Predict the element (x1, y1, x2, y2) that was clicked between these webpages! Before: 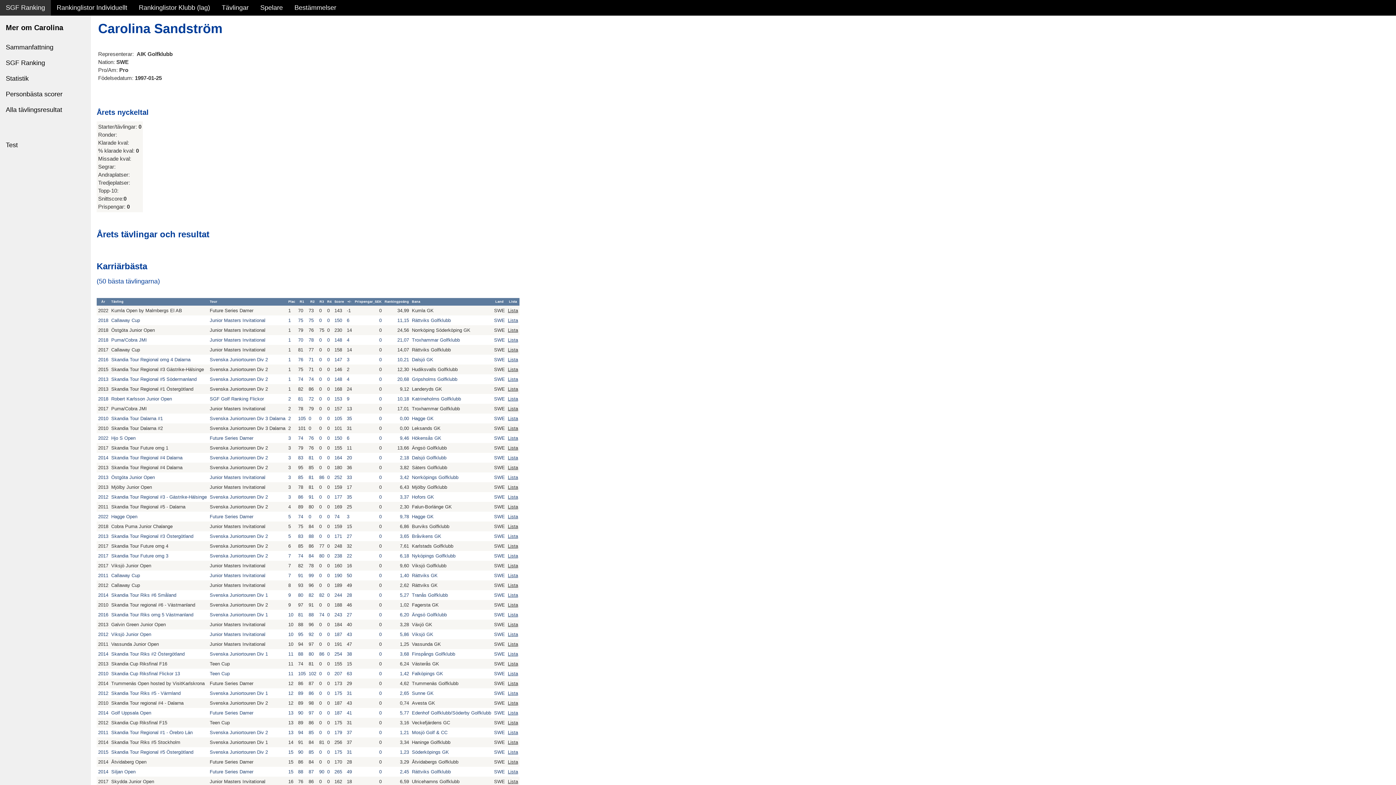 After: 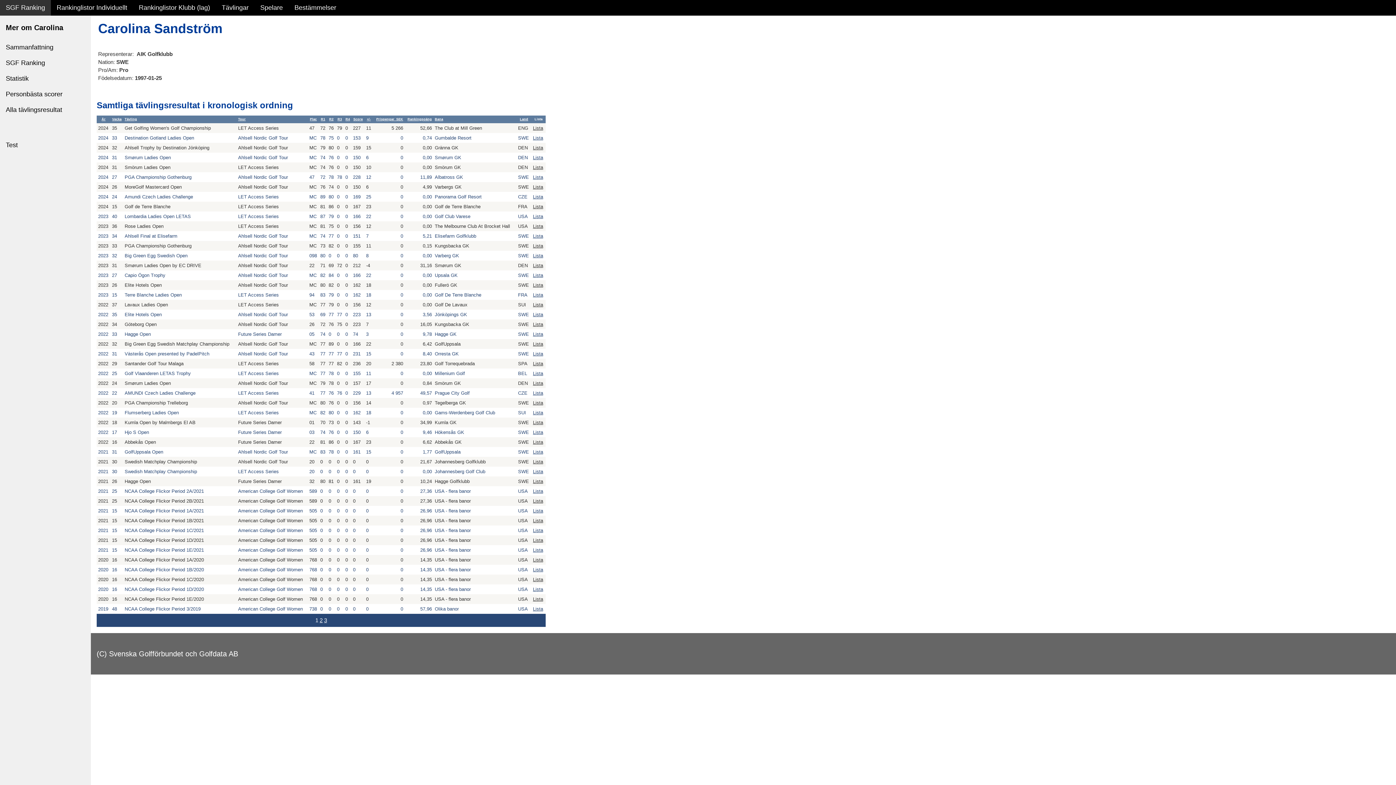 Action: bbox: (0, 102, 90, 117) label: Alla tävlingsresultat